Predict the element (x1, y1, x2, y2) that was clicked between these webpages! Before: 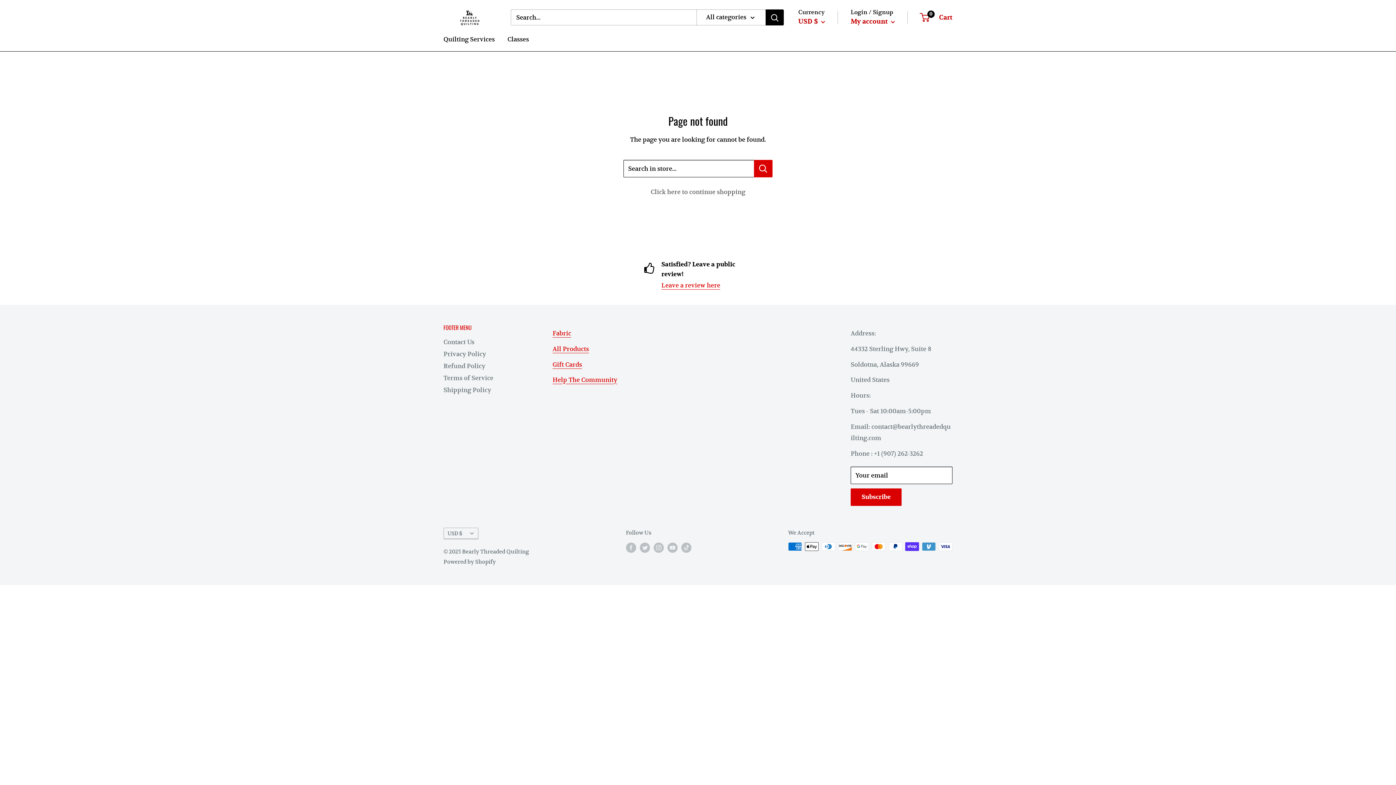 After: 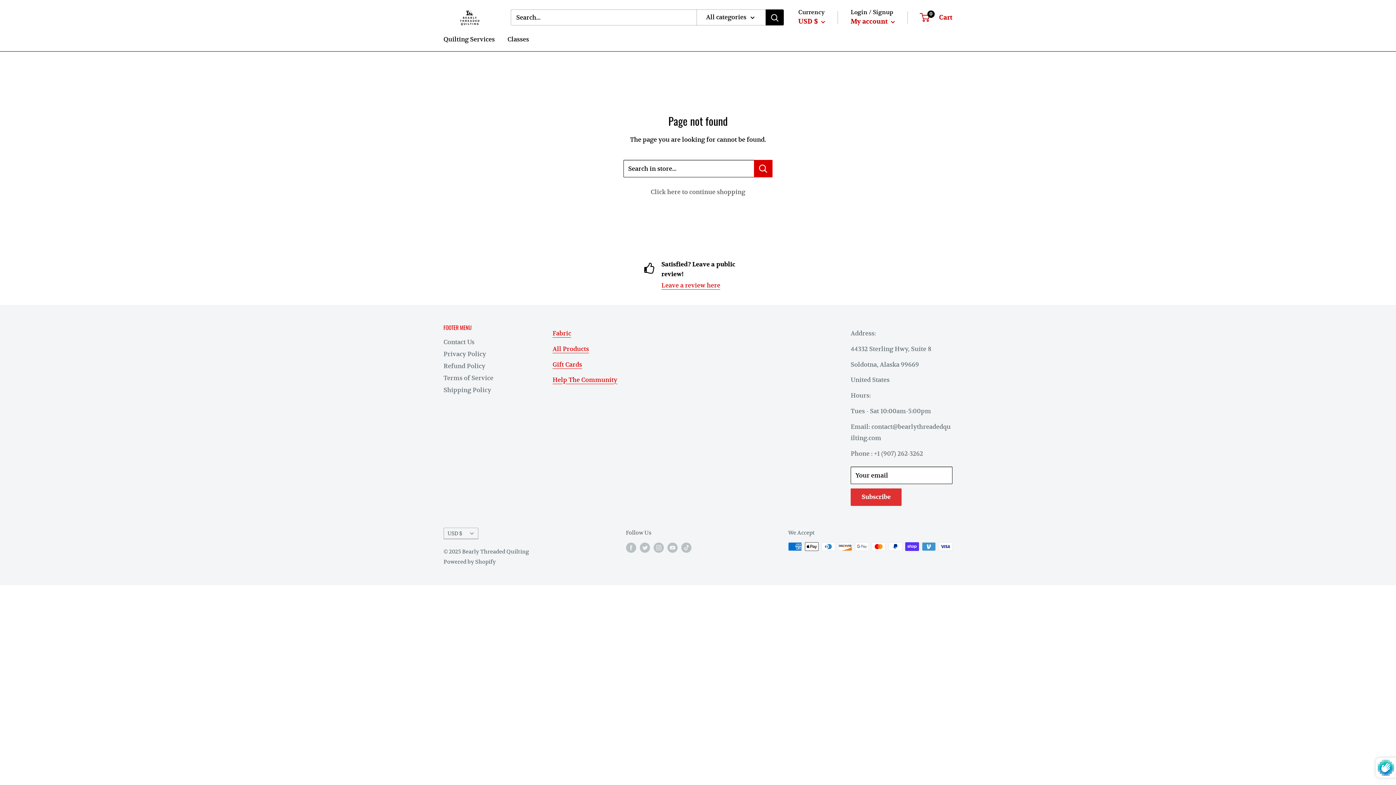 Action: bbox: (850, 488, 901, 506) label: Subscribe